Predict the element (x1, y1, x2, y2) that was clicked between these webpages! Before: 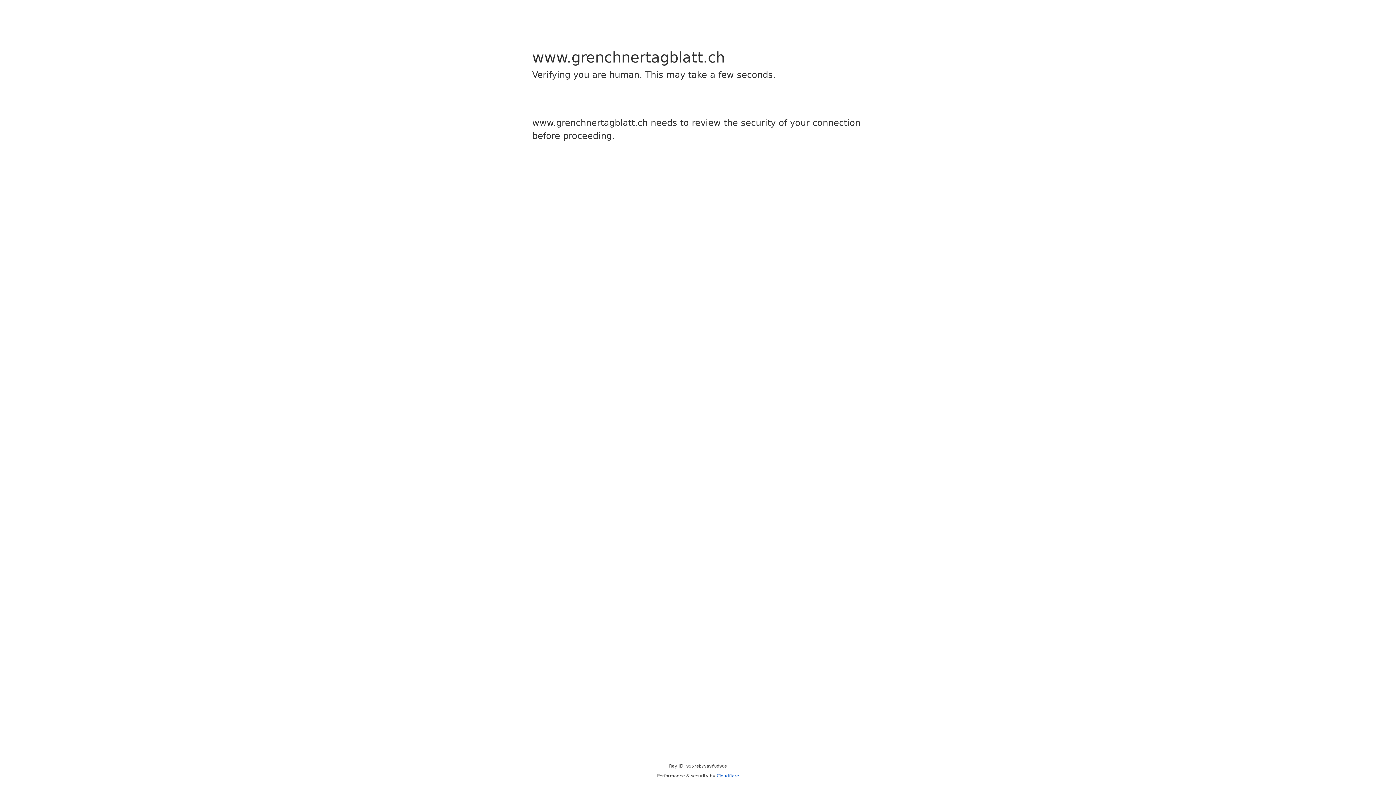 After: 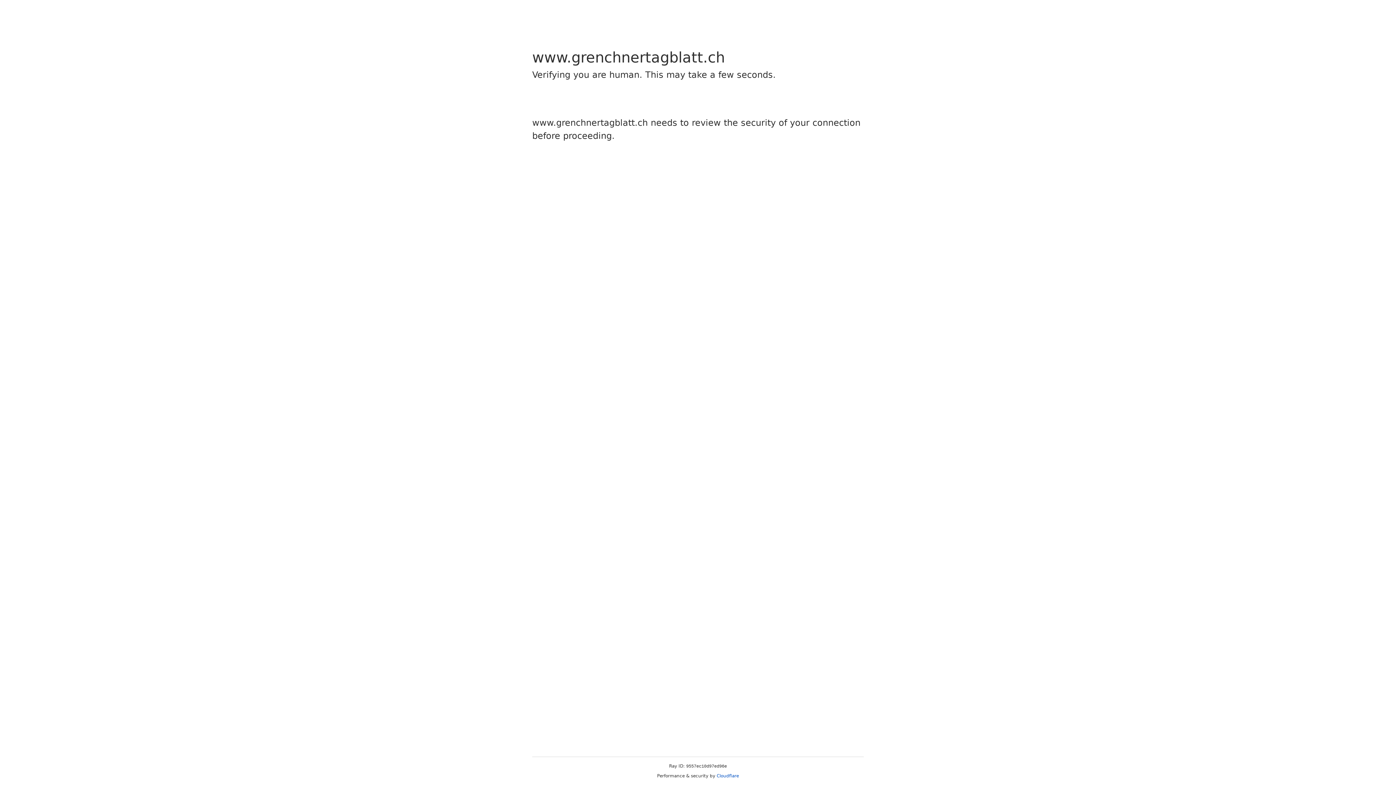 Action: label: Cloudflare bbox: (716, 773, 739, 778)